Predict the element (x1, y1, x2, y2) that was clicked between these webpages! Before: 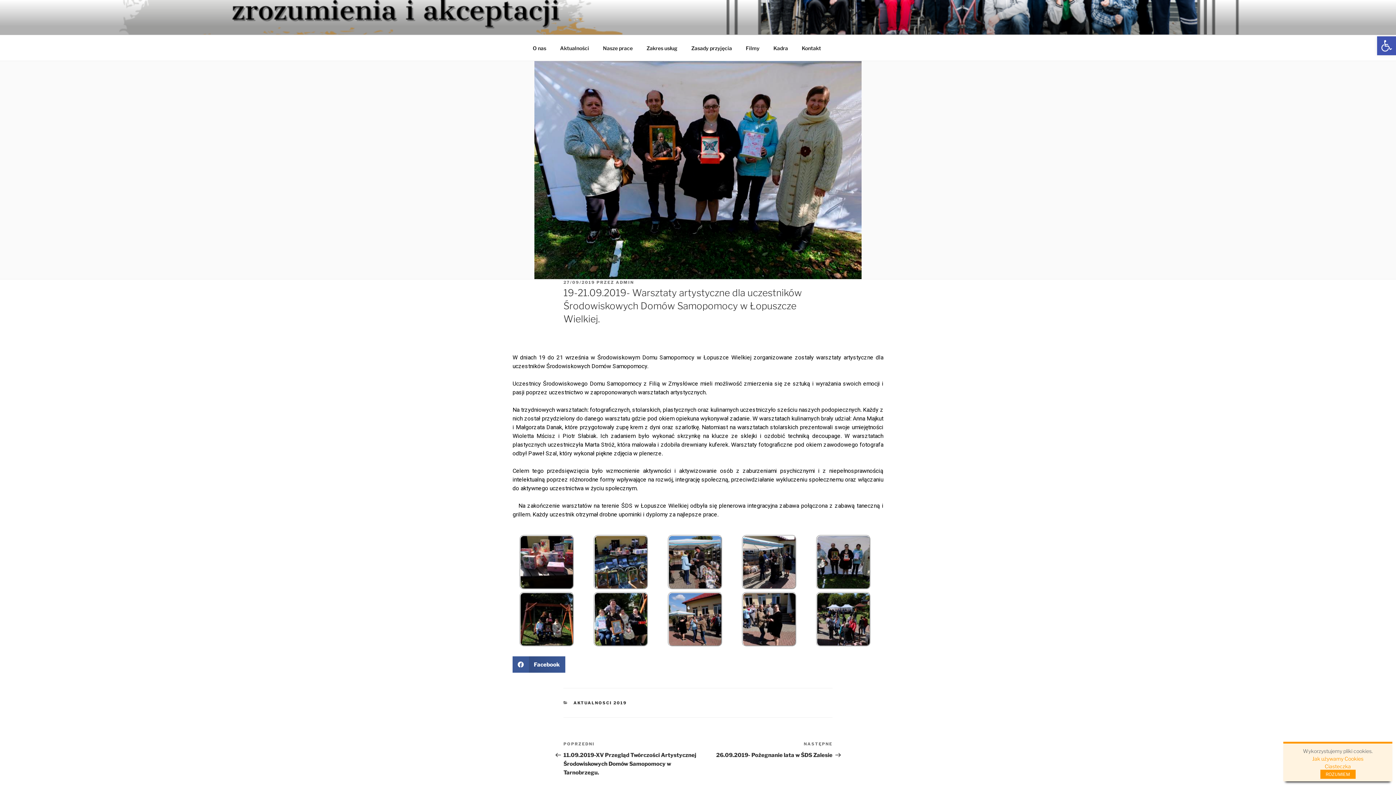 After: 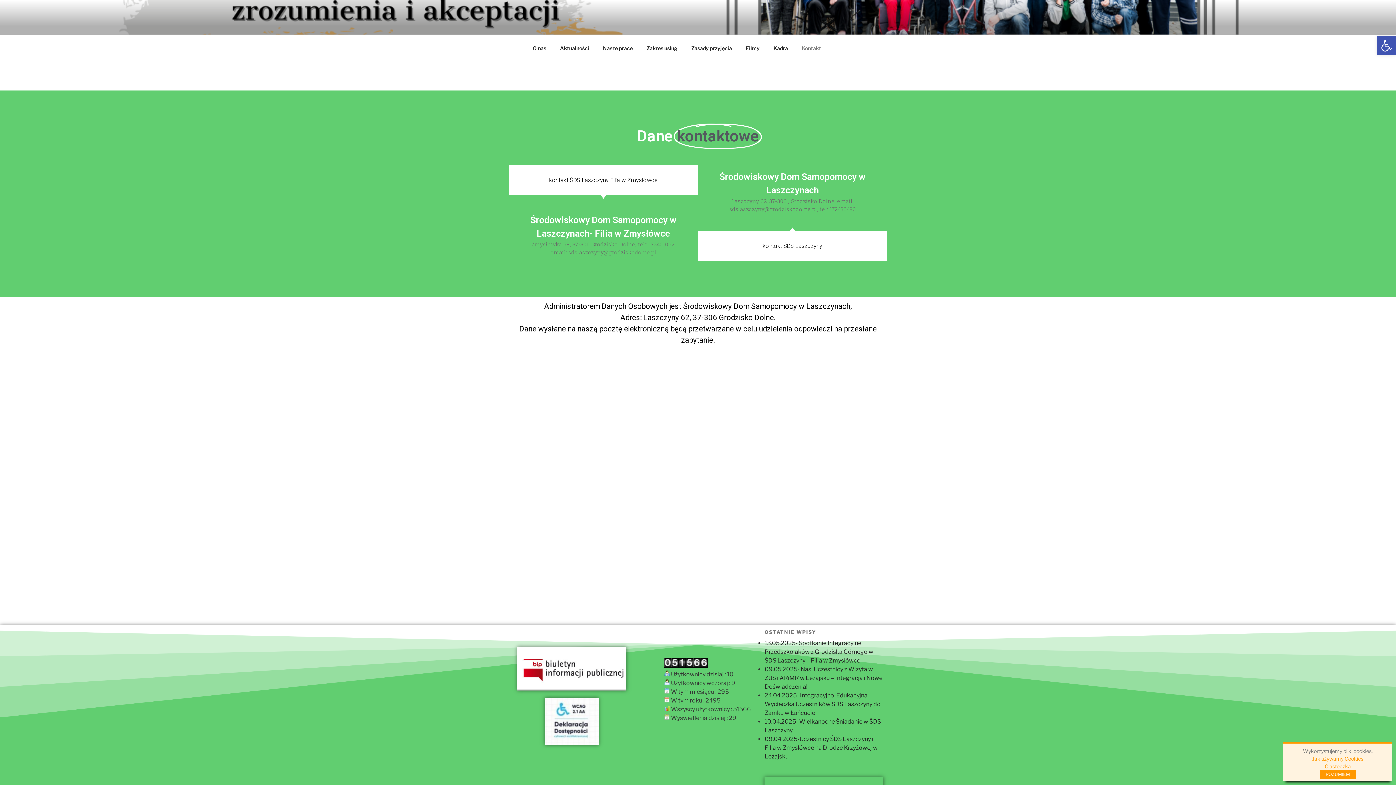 Action: bbox: (795, 39, 827, 56) label: Kontakt